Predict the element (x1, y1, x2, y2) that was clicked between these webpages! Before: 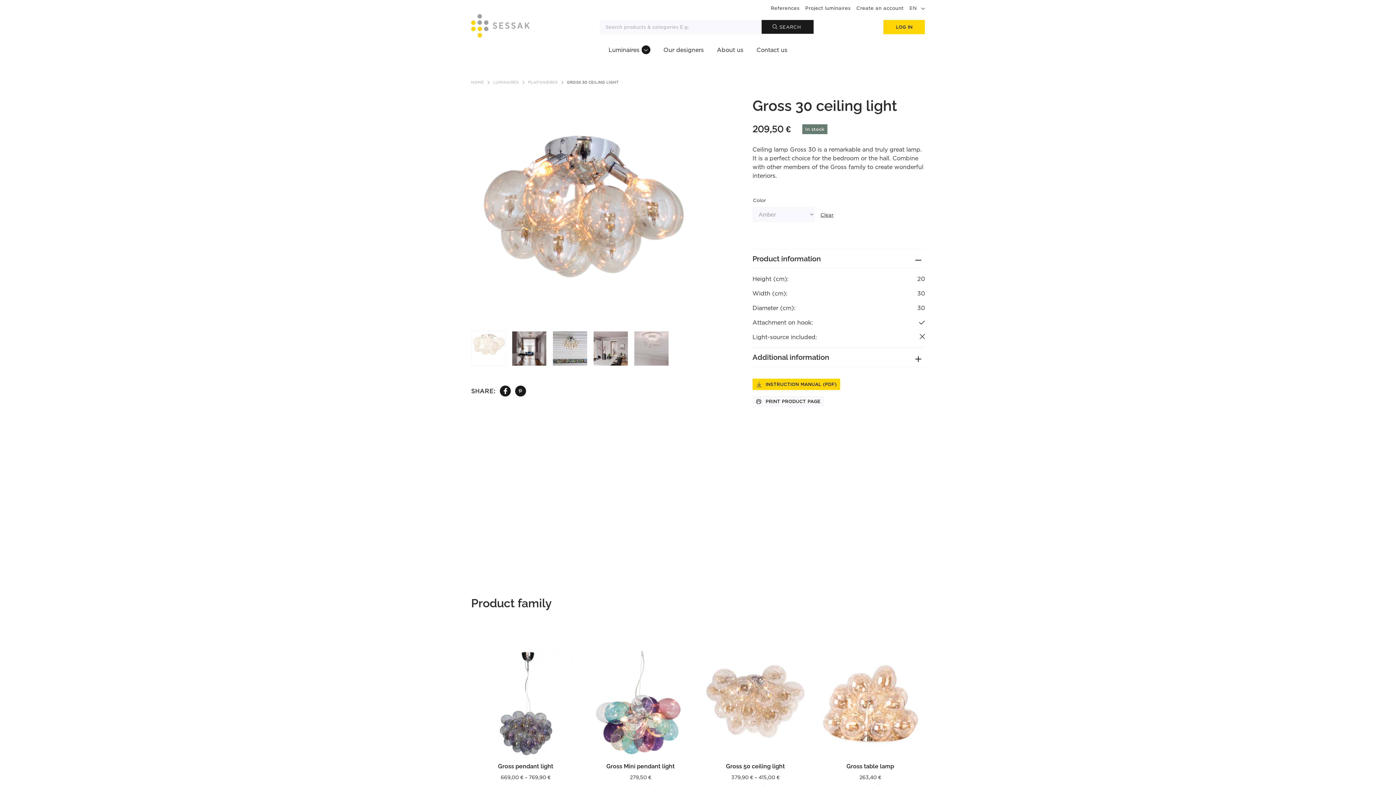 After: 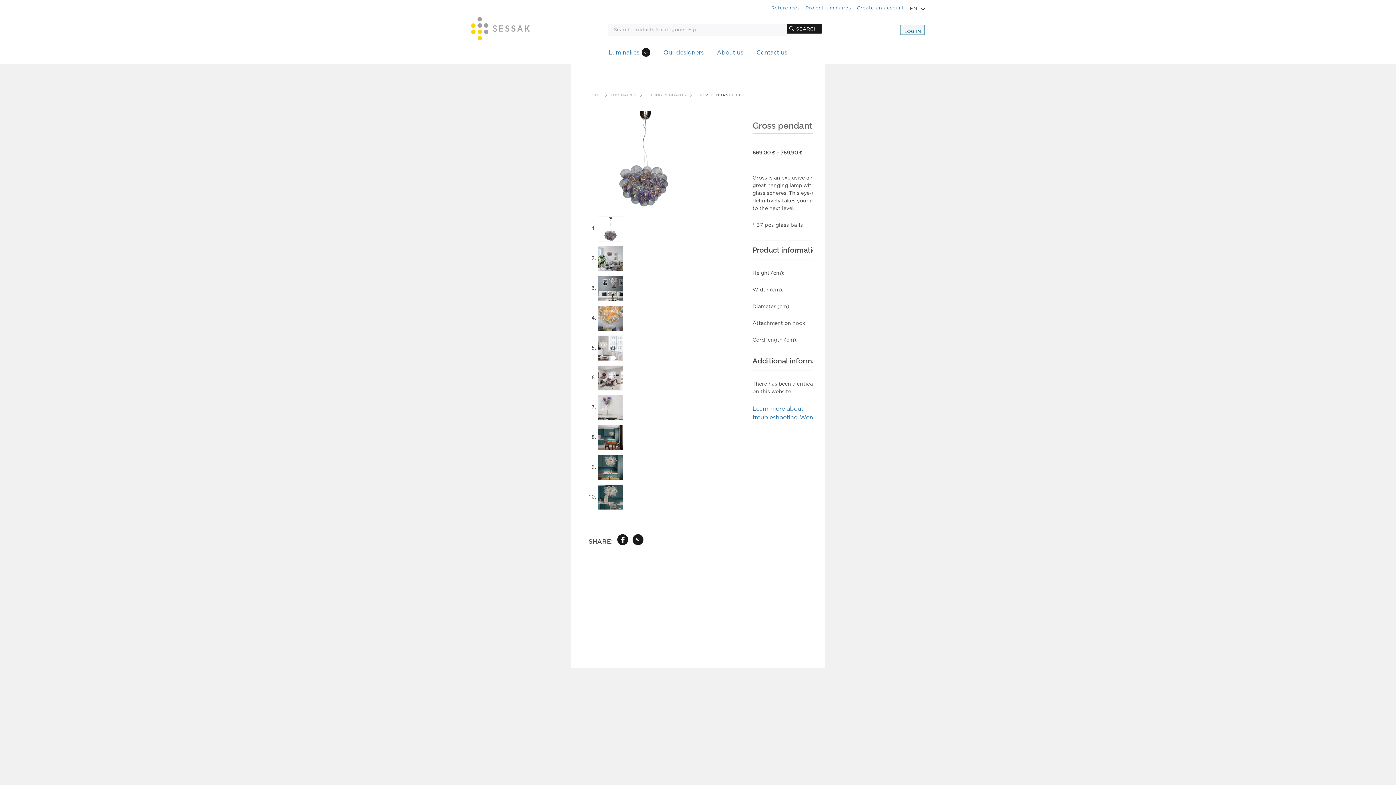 Action: bbox: (471, 762, 580, 771) label: Gross pendant light